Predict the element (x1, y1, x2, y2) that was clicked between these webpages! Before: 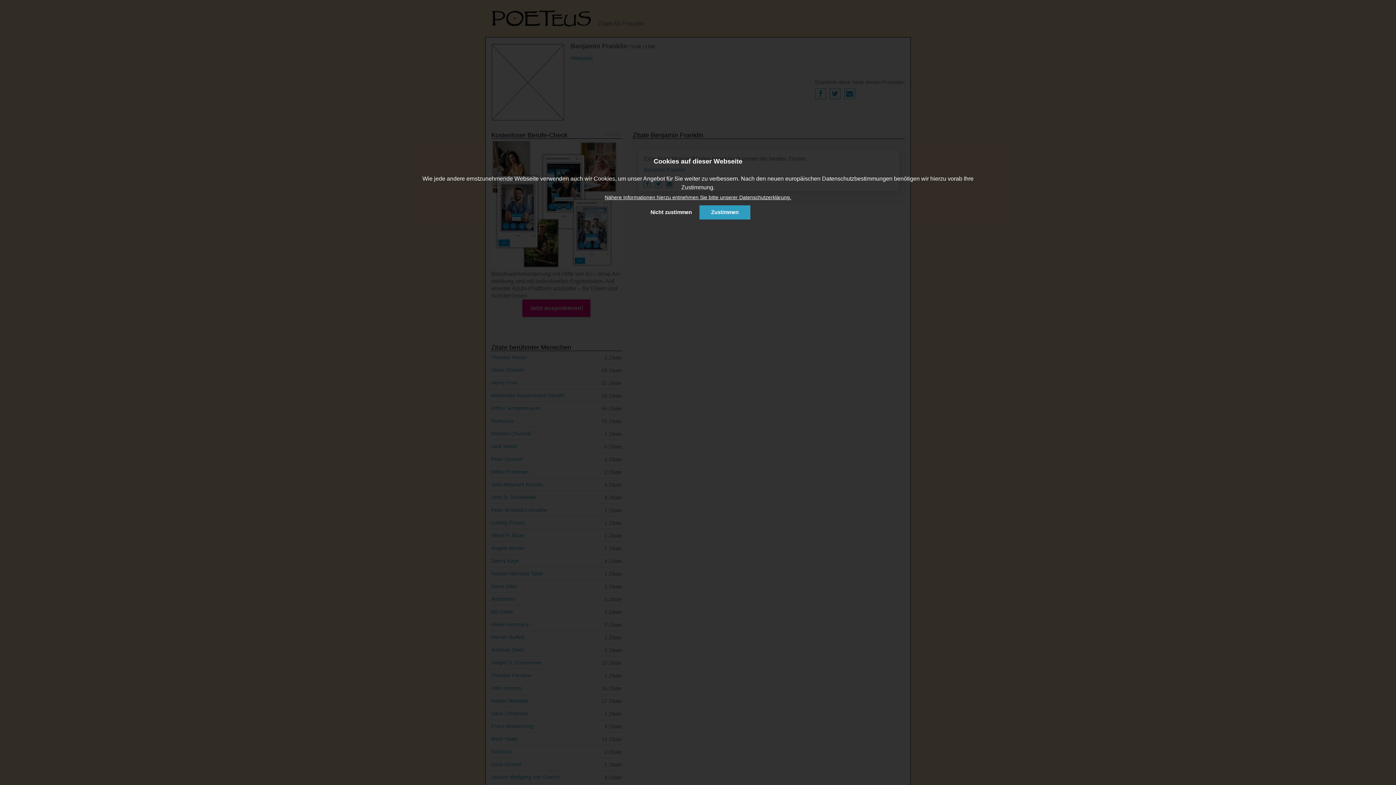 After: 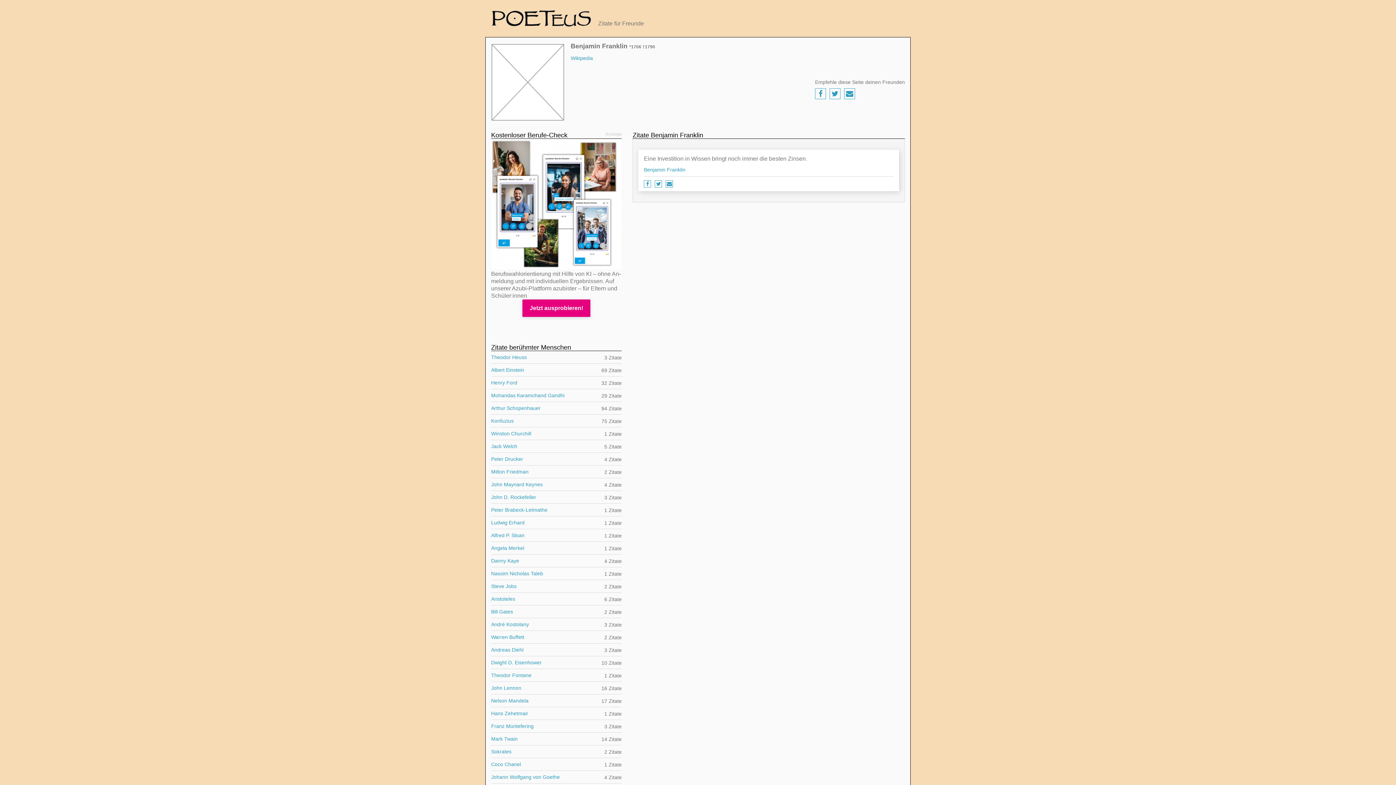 Action: bbox: (645, 205, 697, 219) label: dismiss cookie message